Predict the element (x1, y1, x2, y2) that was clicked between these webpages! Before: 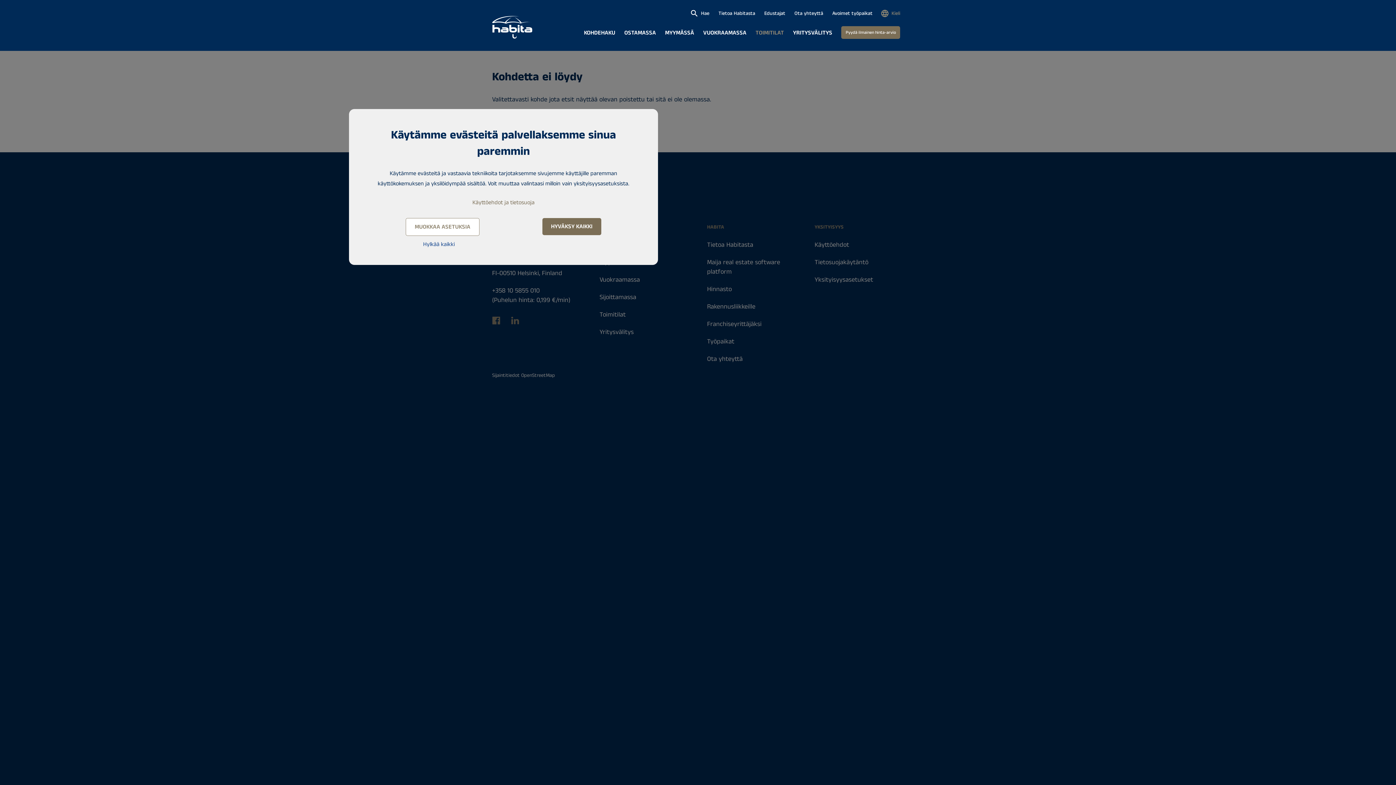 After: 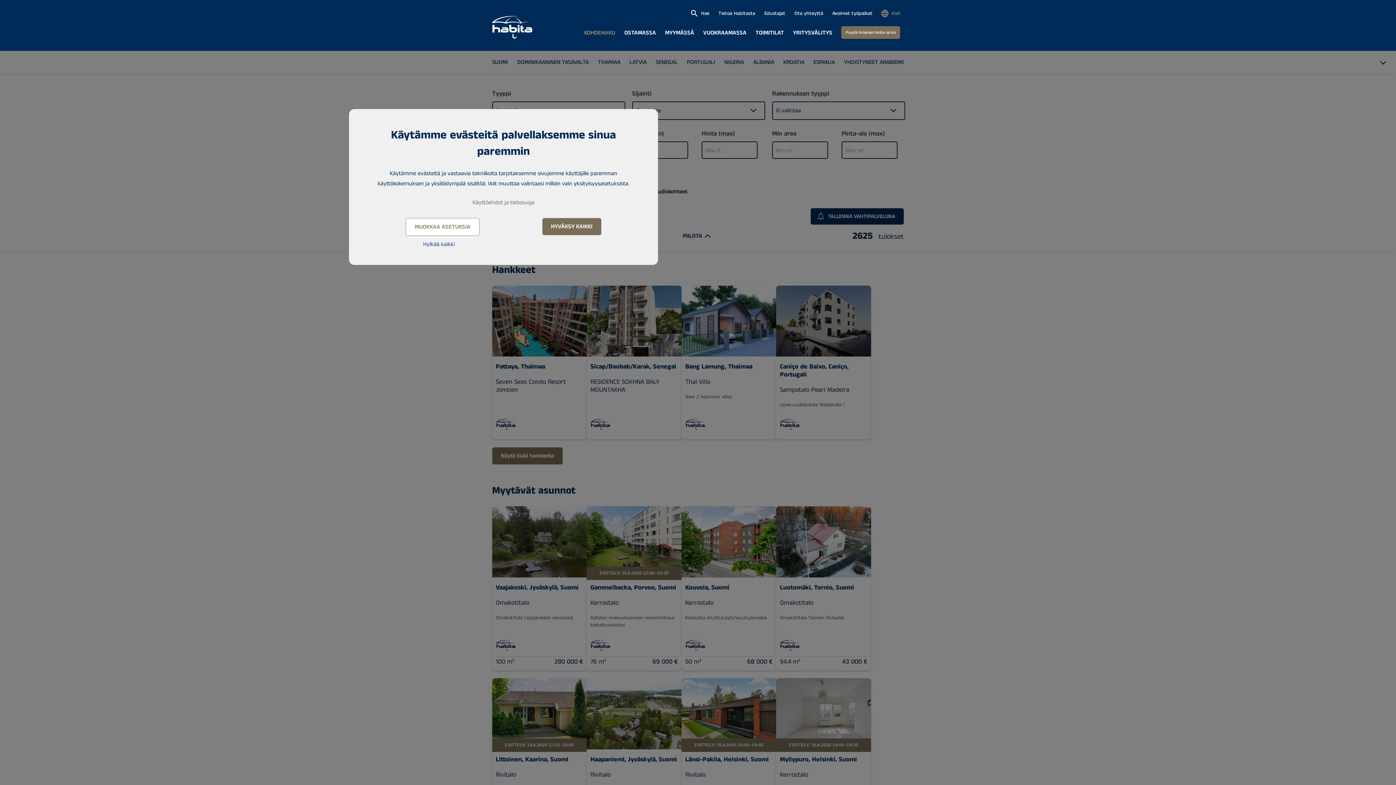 Action: bbox: (584, 21, 615, 42) label: KOHDEHAKU